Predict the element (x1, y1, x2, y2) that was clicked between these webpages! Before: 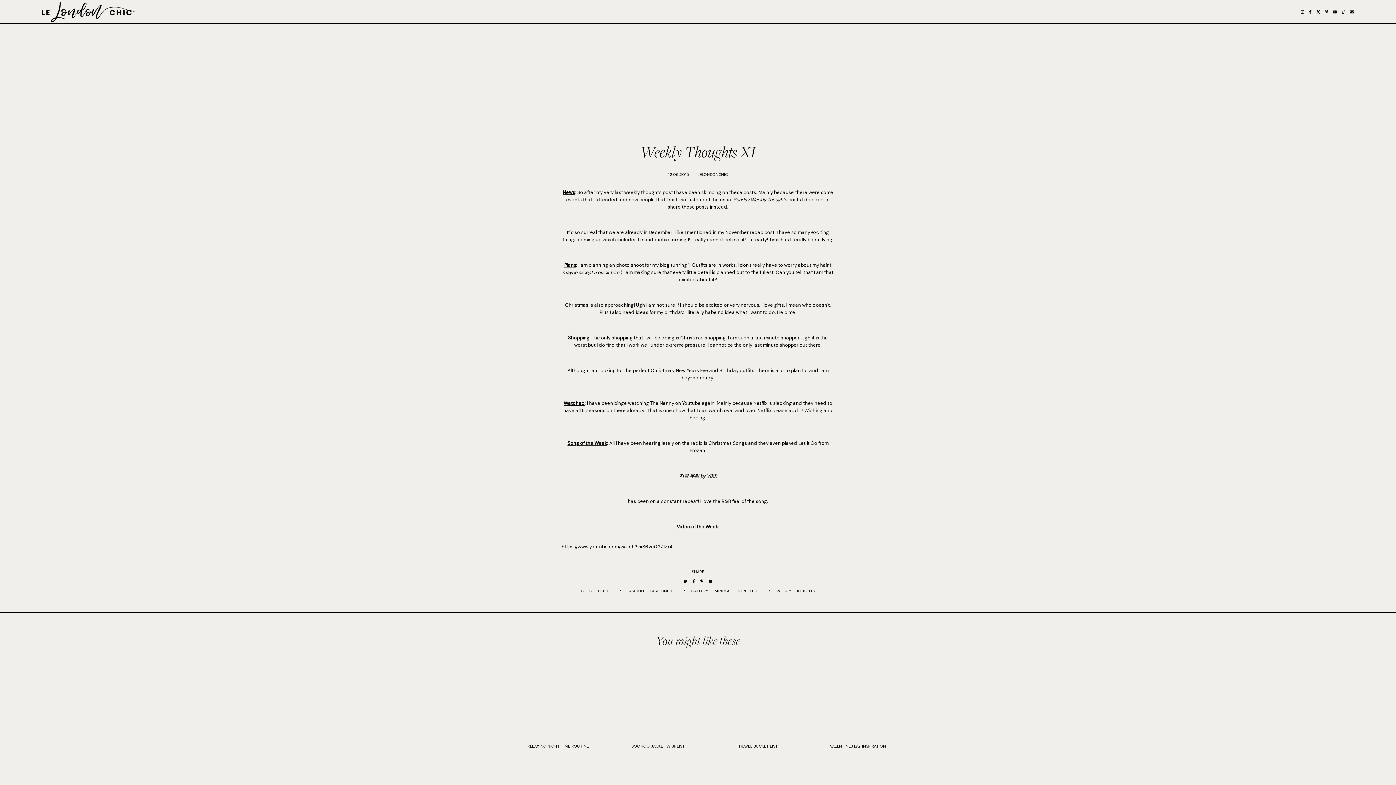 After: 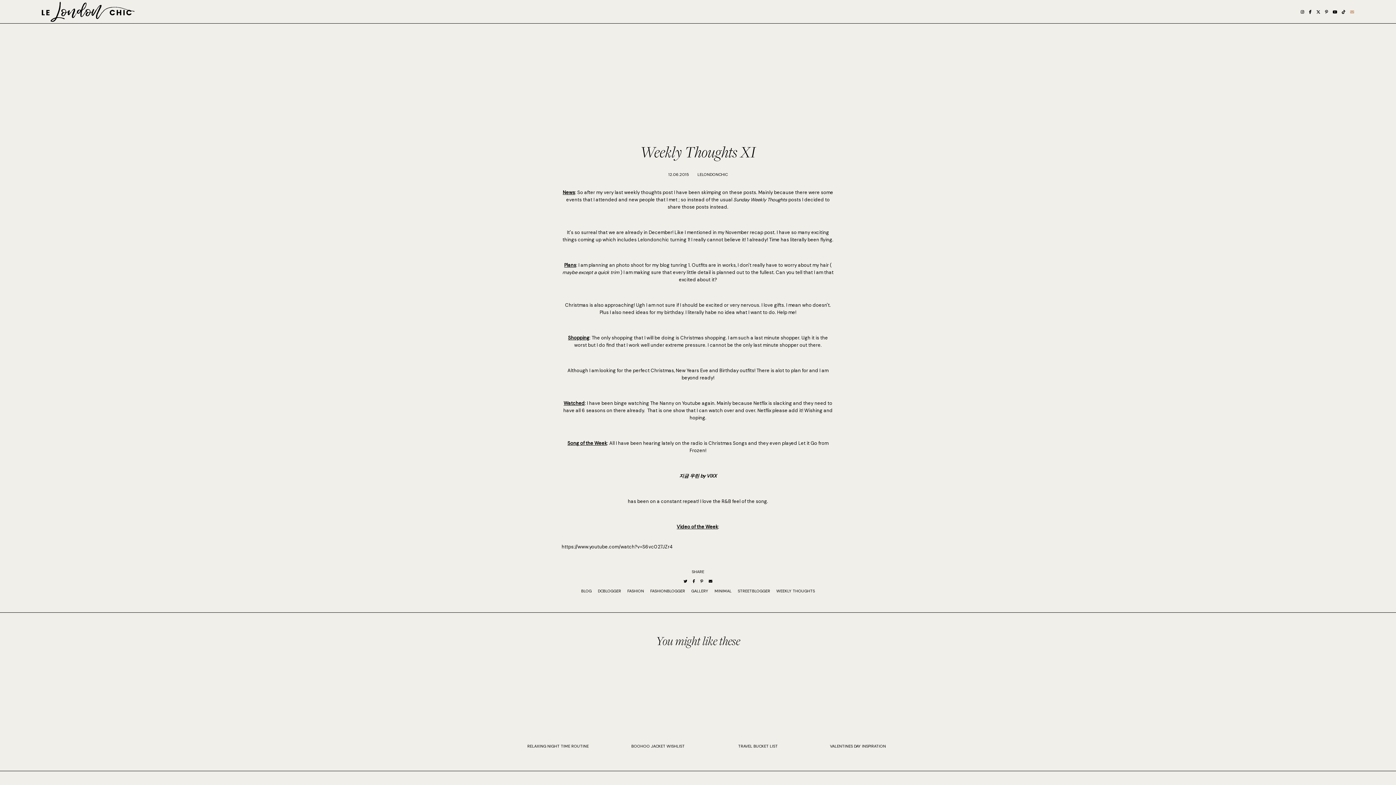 Action: bbox: (1350, 0, 1354, 24)